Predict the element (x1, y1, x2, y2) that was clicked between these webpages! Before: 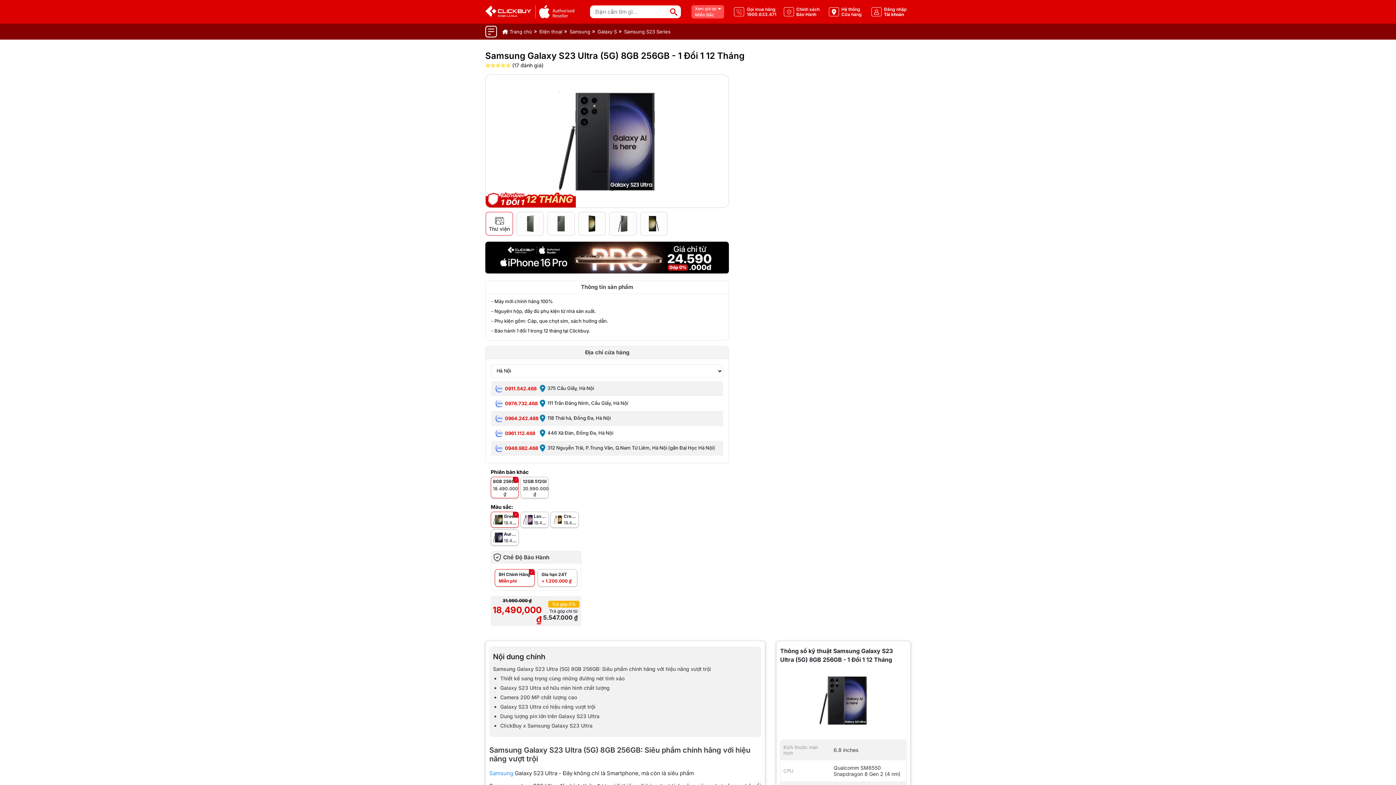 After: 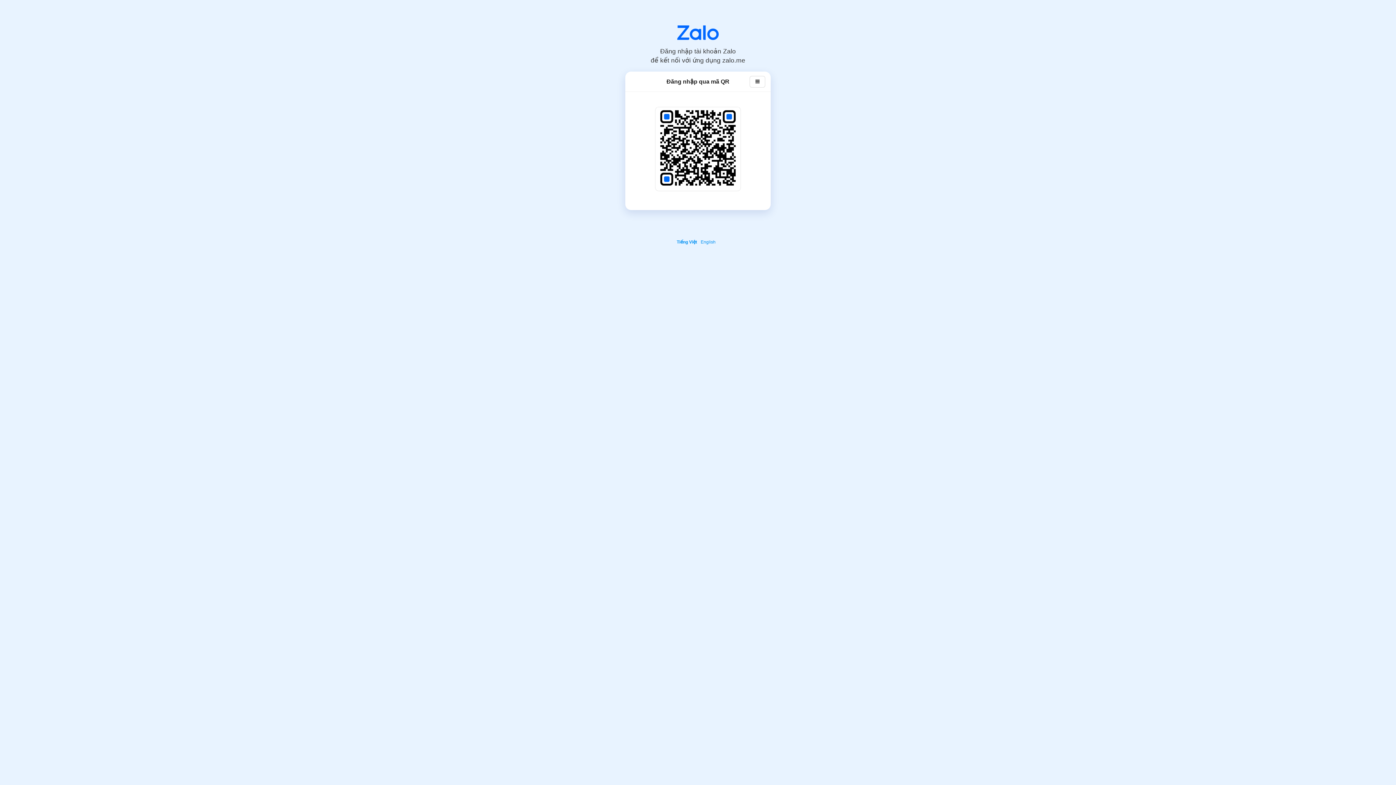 Action: bbox: (494, 385, 505, 391) label:  